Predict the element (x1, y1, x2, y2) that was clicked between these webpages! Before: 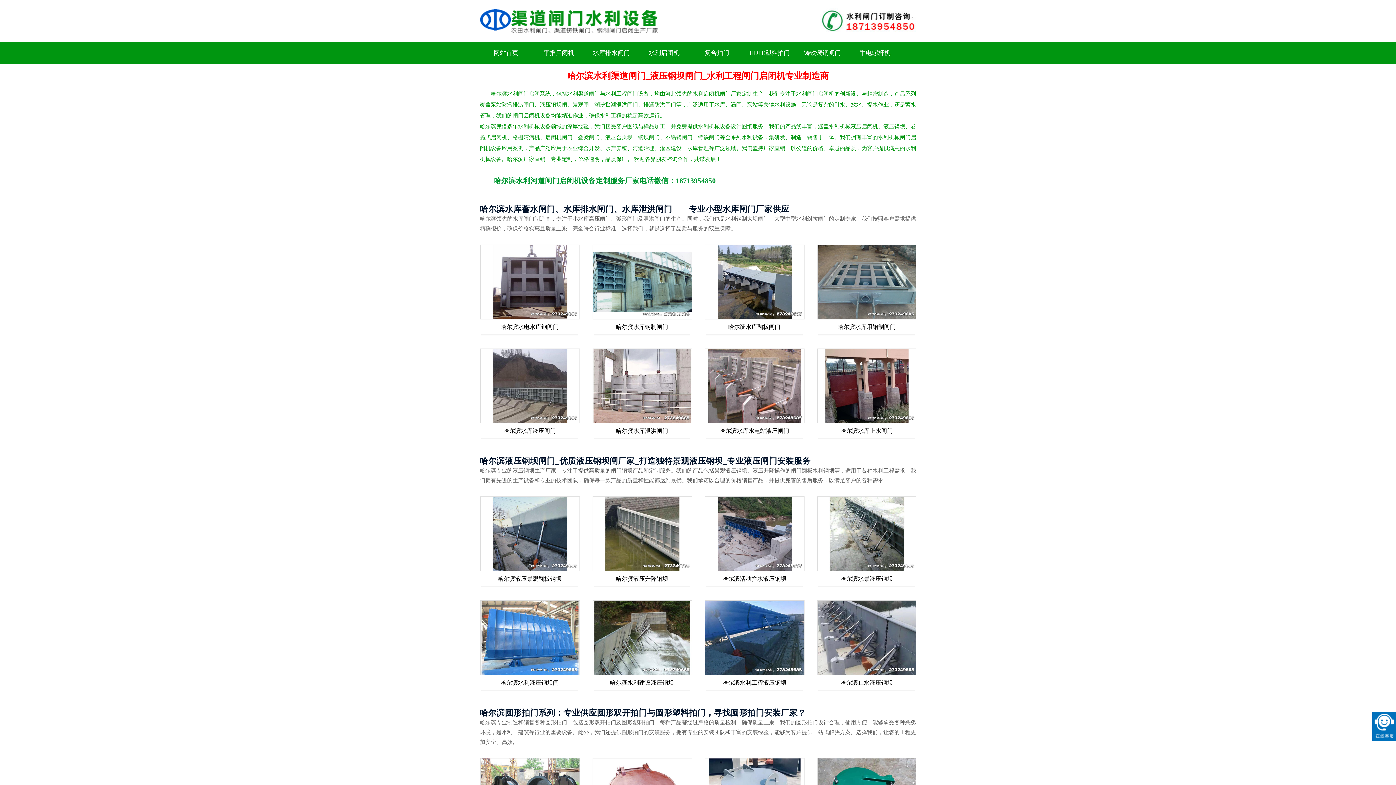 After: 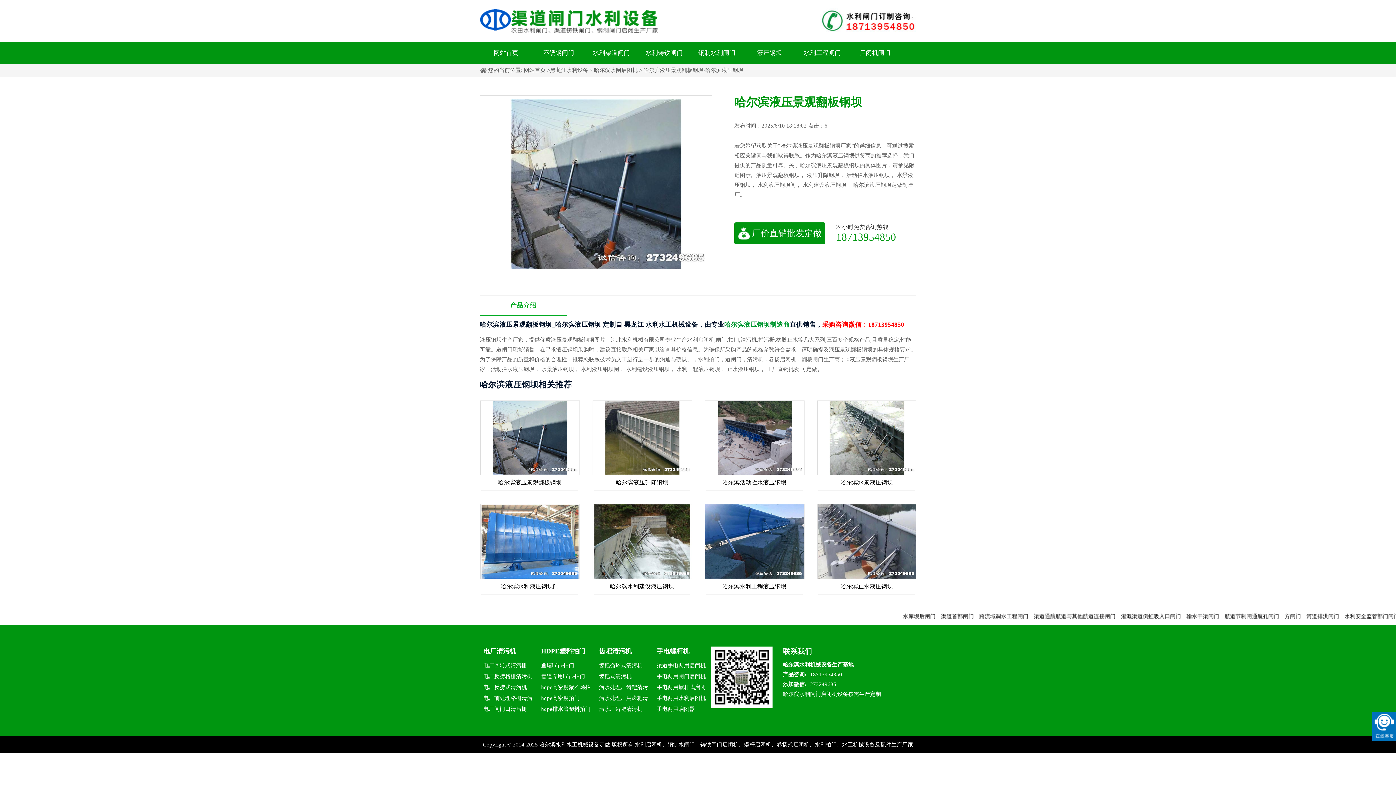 Action: bbox: (480, 566, 579, 572)